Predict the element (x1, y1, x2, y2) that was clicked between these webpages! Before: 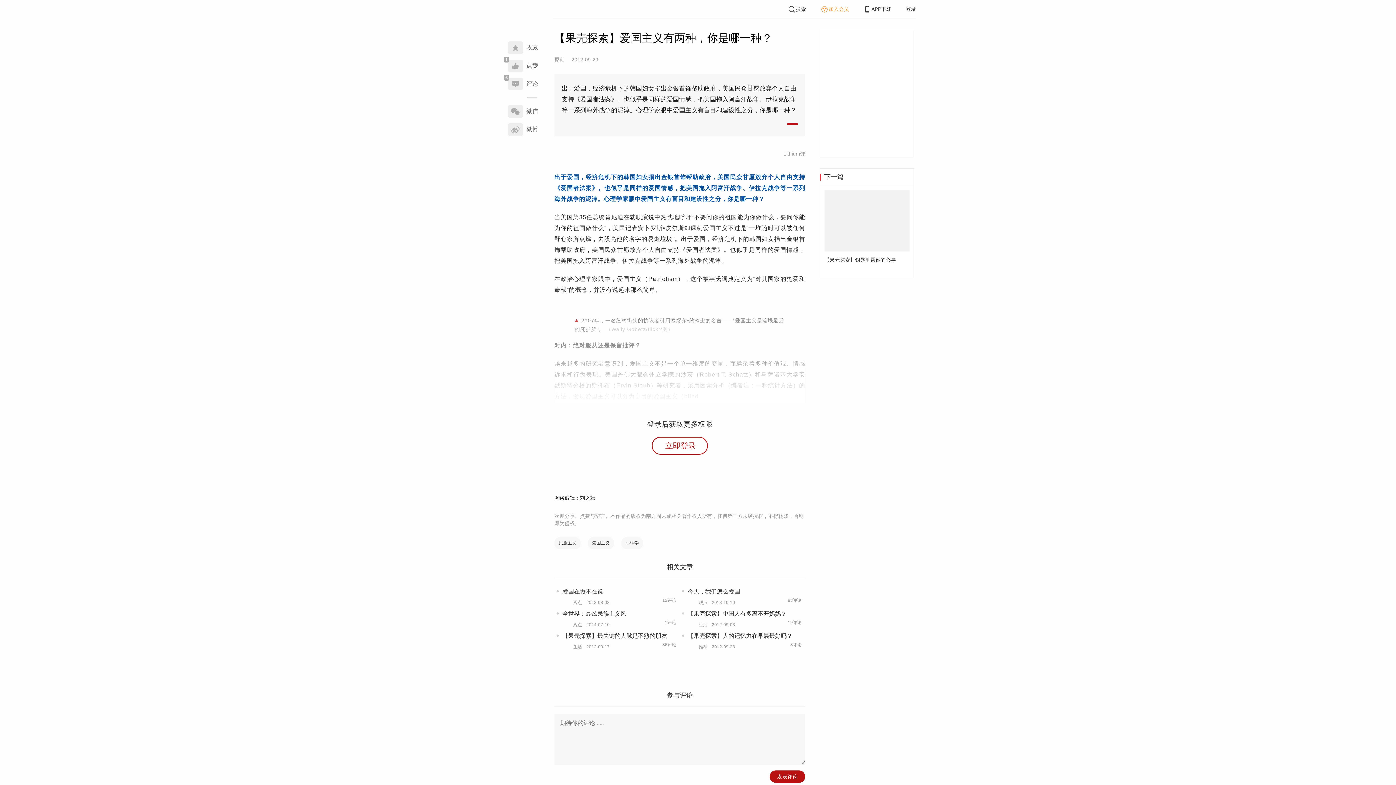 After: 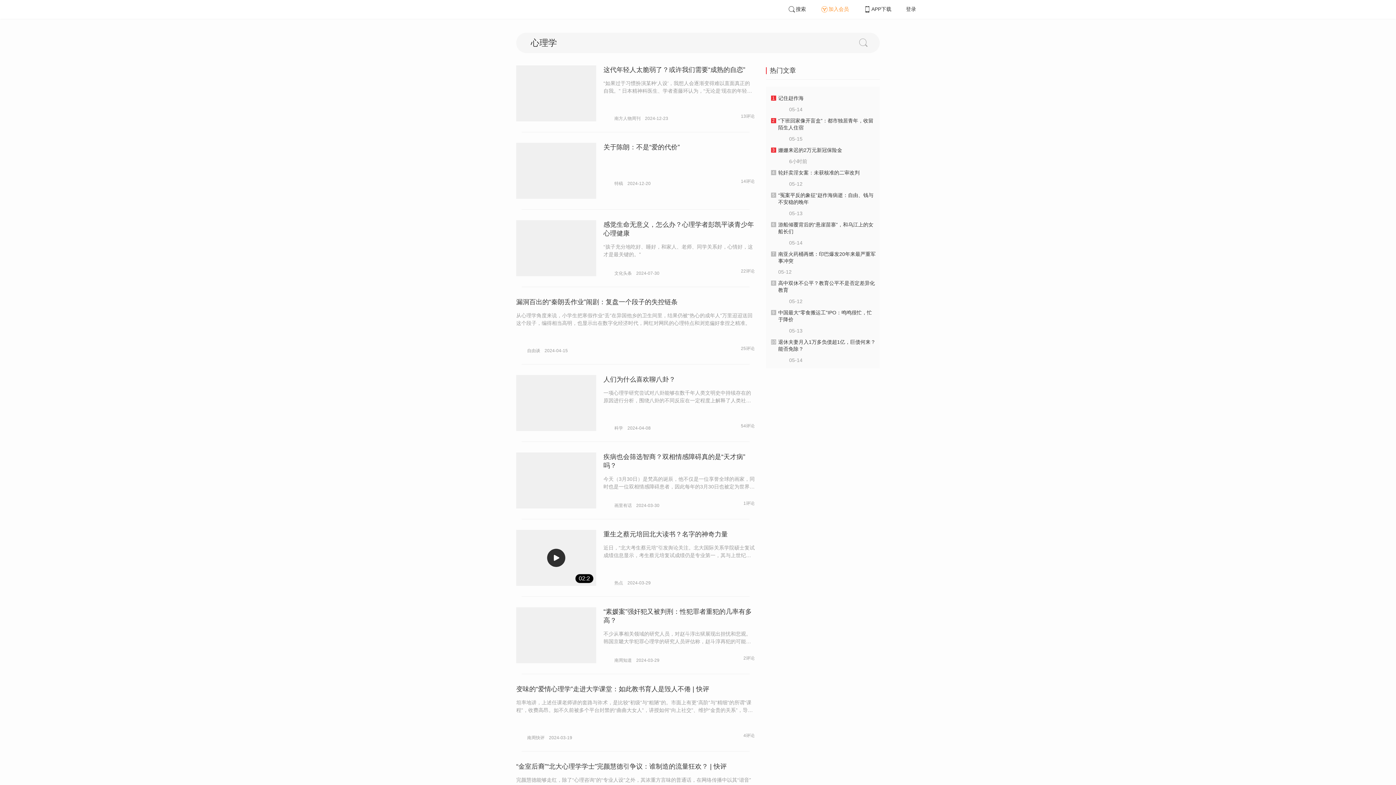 Action: label: 心理学 bbox: (621, 537, 643, 549)